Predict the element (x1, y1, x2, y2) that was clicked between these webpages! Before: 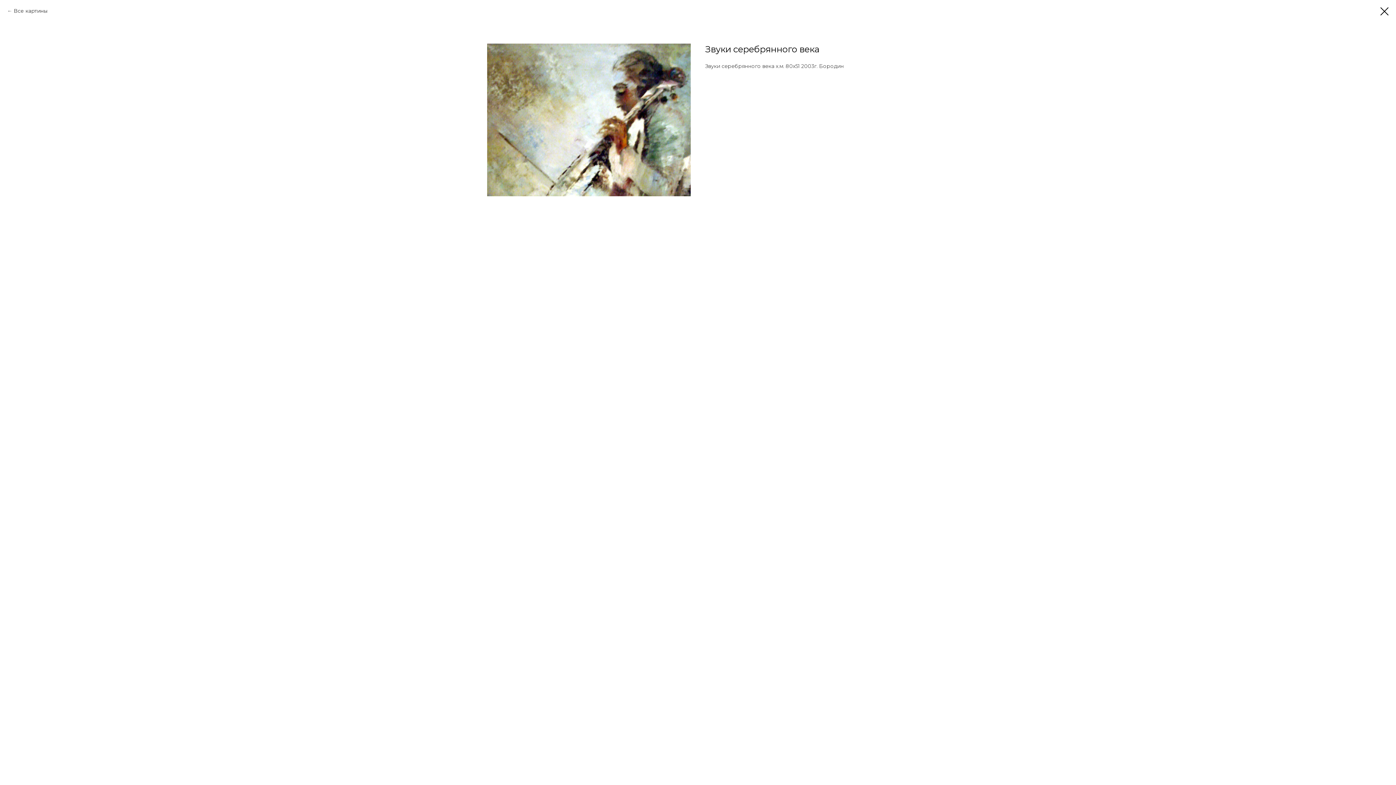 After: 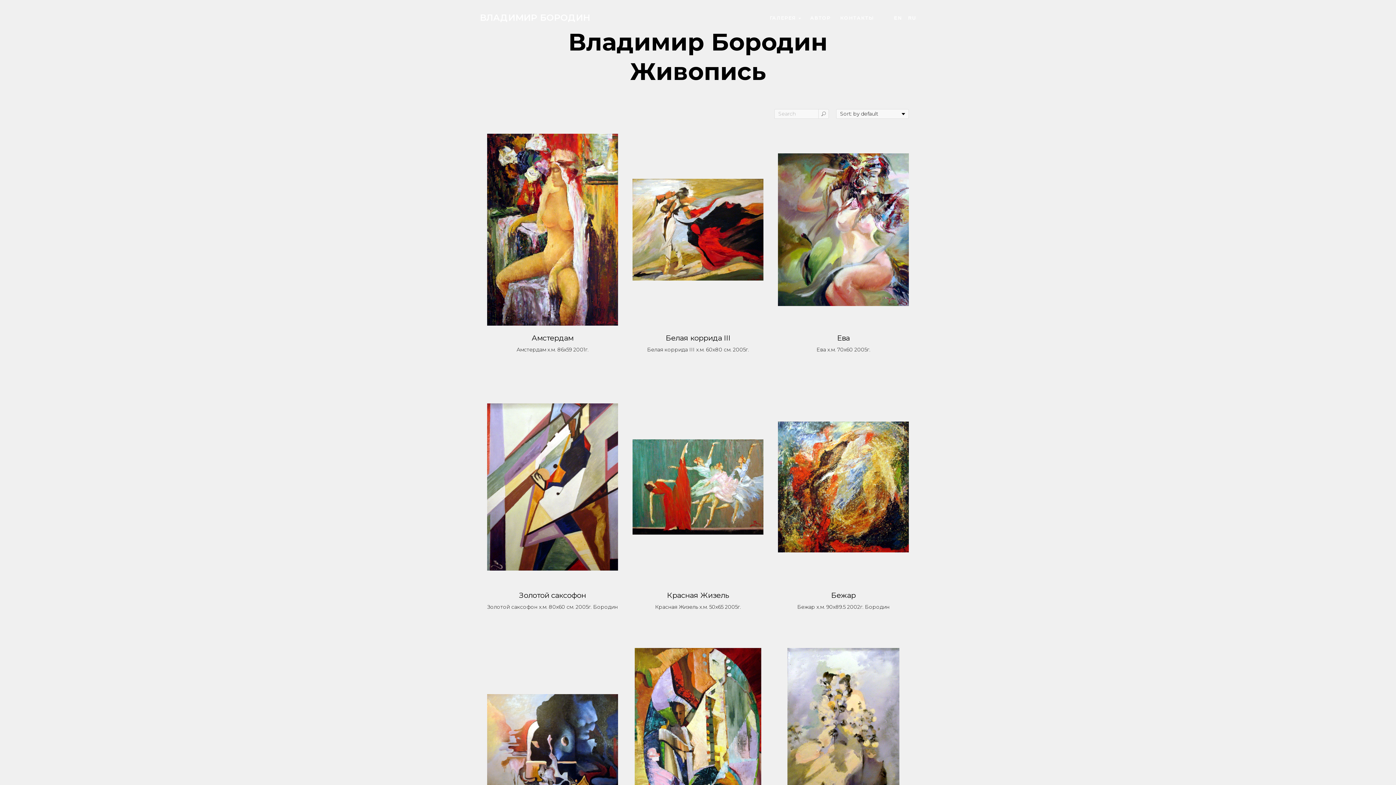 Action: bbox: (1380, 7, 1389, 15)